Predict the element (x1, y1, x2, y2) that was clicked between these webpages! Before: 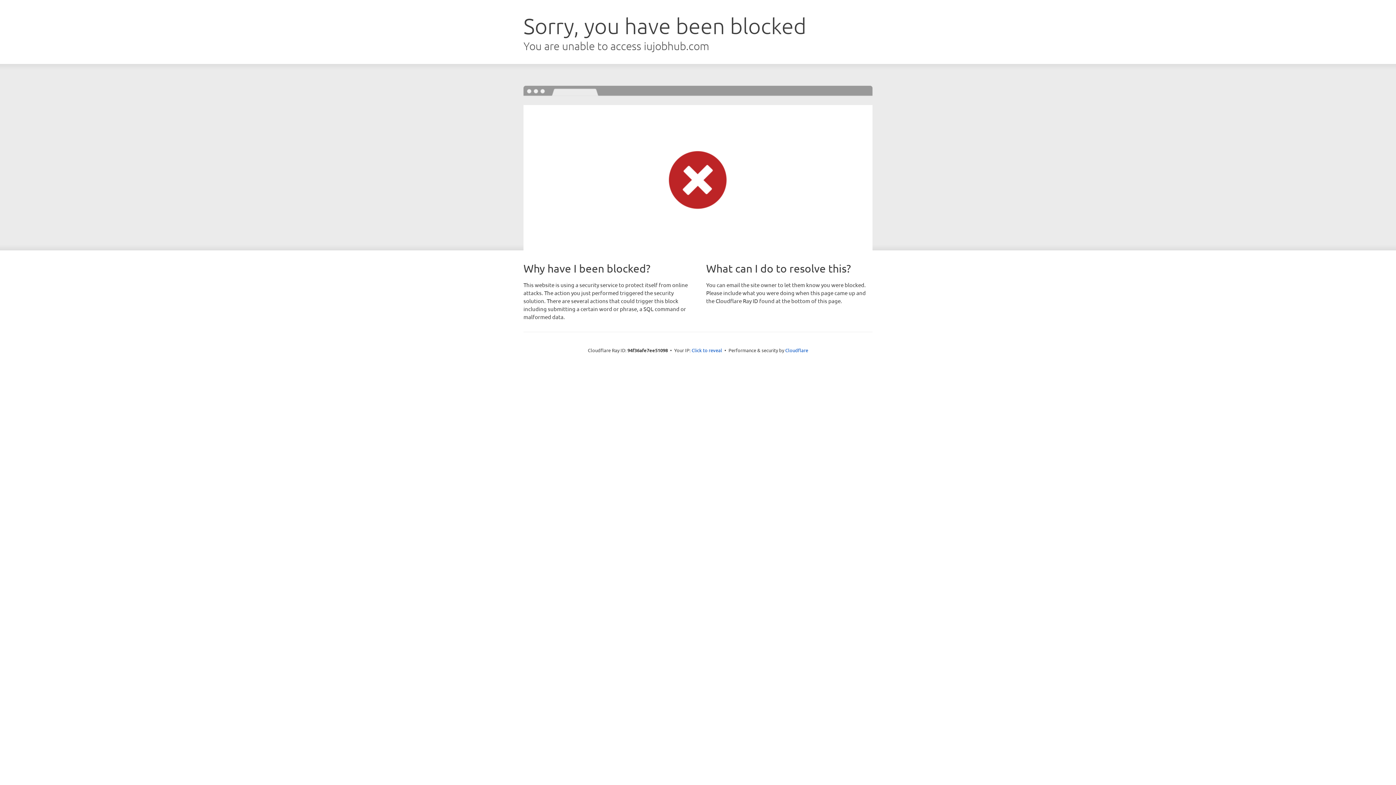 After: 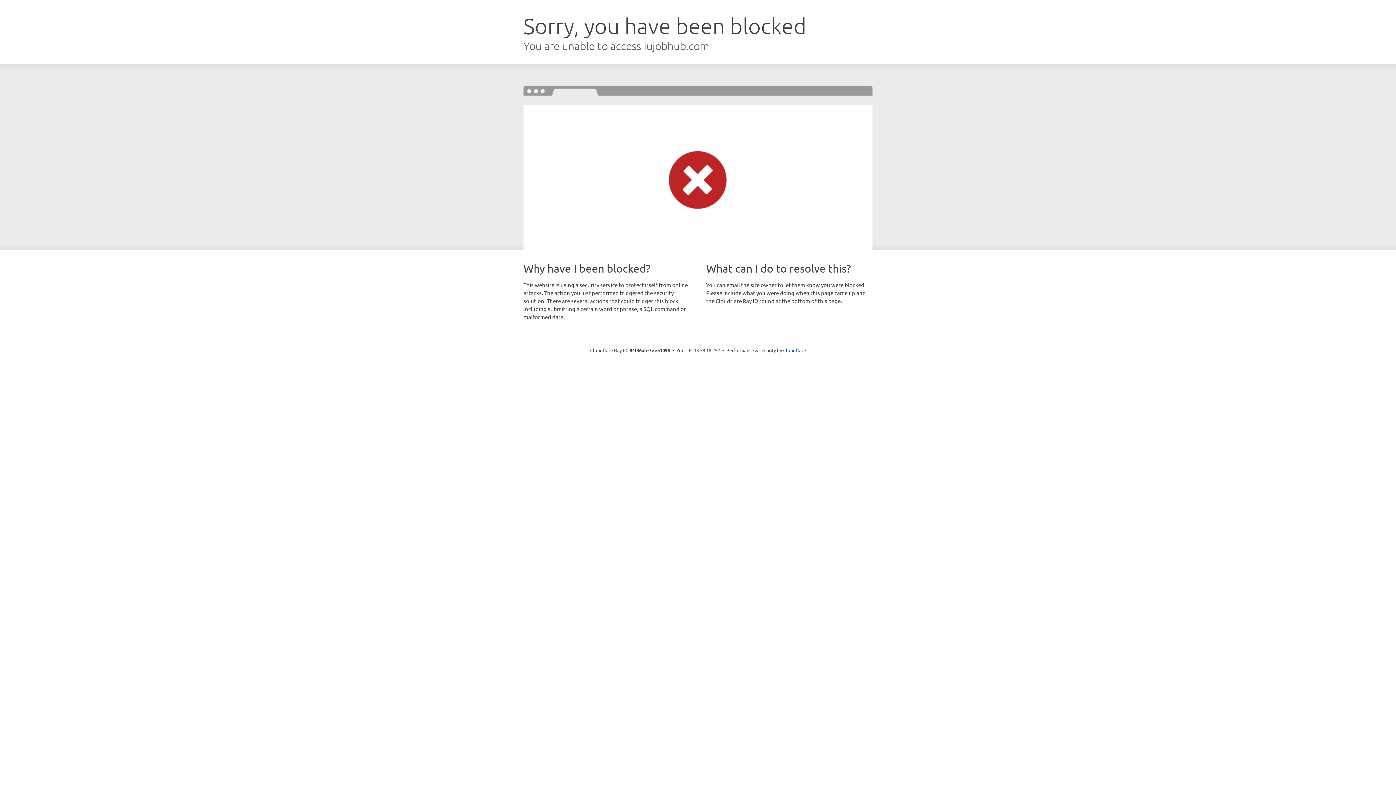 Action: bbox: (691, 346, 722, 353) label: Click to reveal